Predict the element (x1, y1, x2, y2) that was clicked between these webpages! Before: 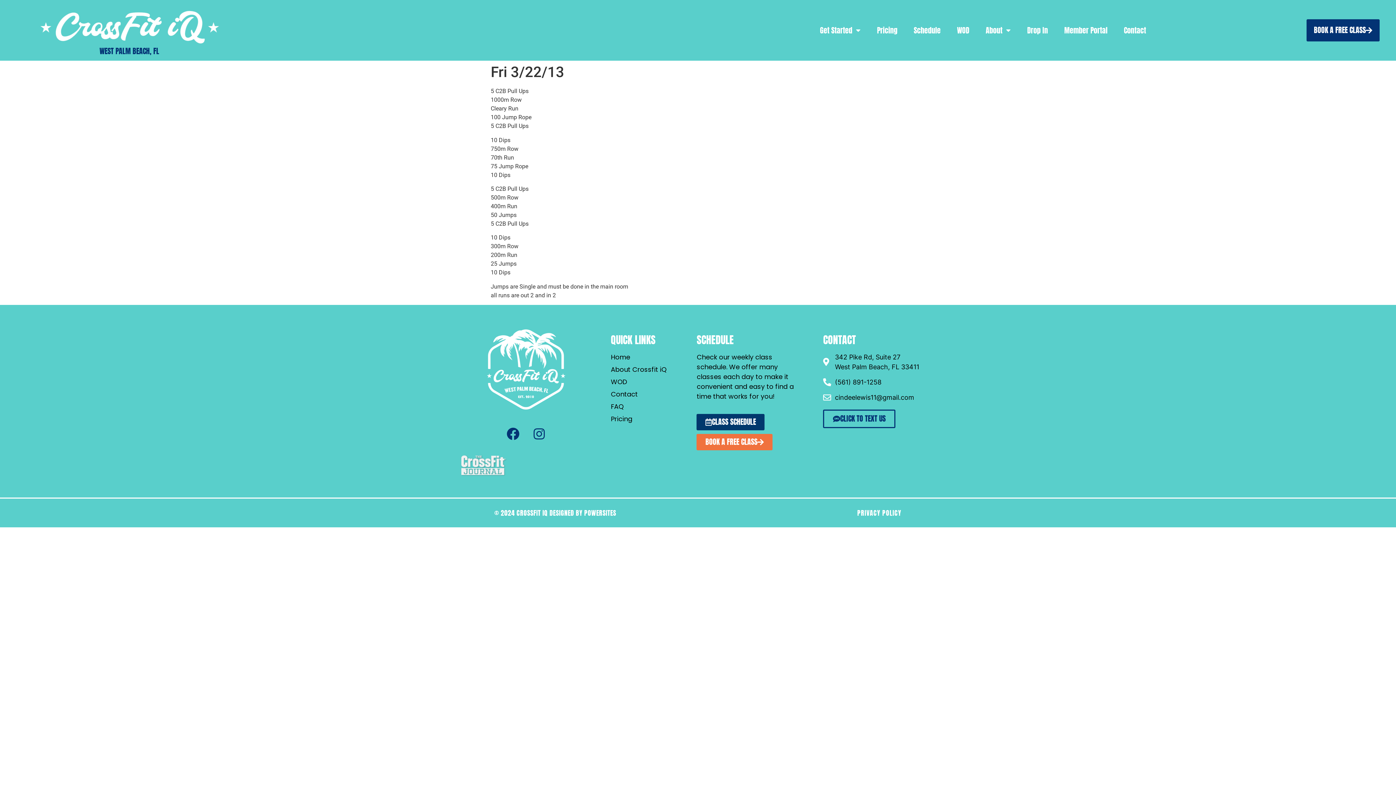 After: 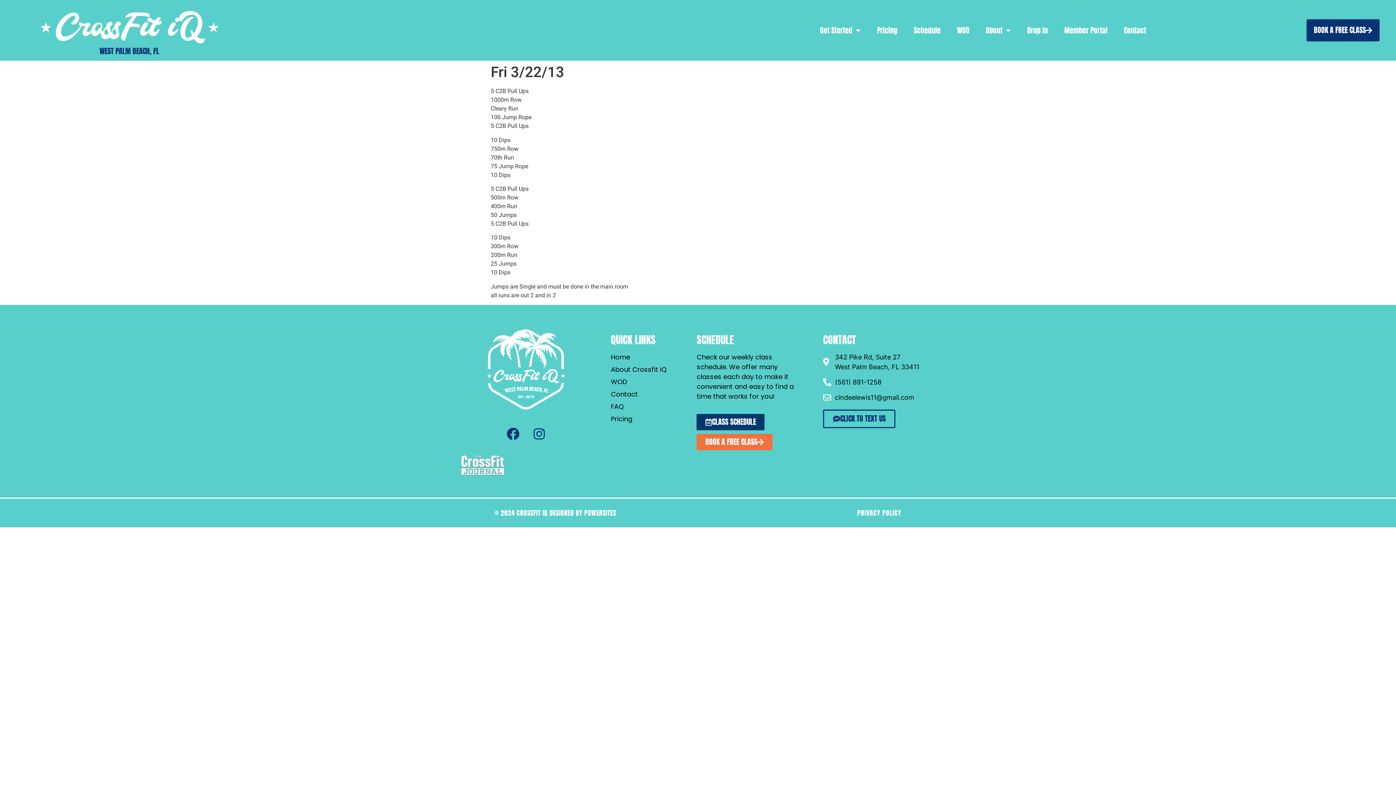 Action: bbox: (1306, 19, 1380, 41) label: BOOK A FREE CLASS